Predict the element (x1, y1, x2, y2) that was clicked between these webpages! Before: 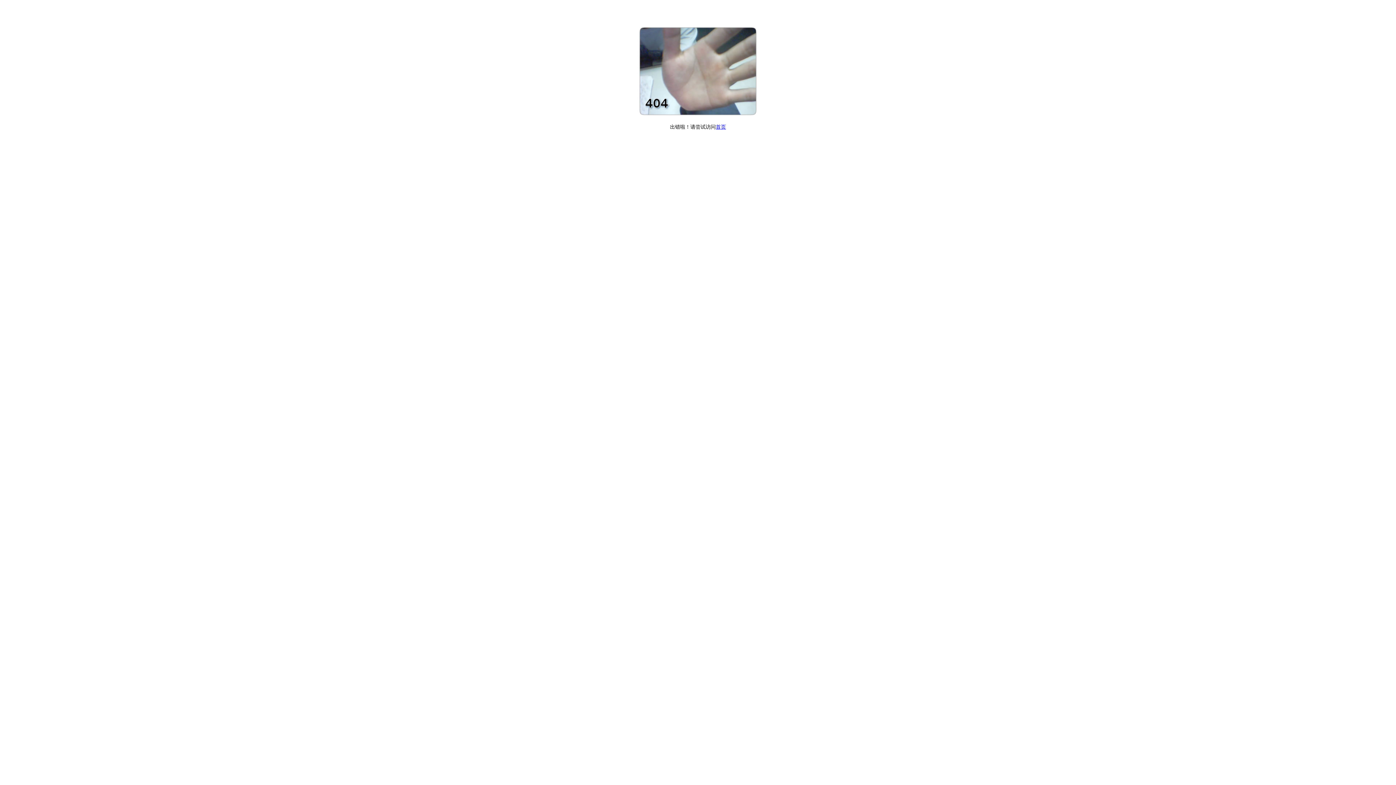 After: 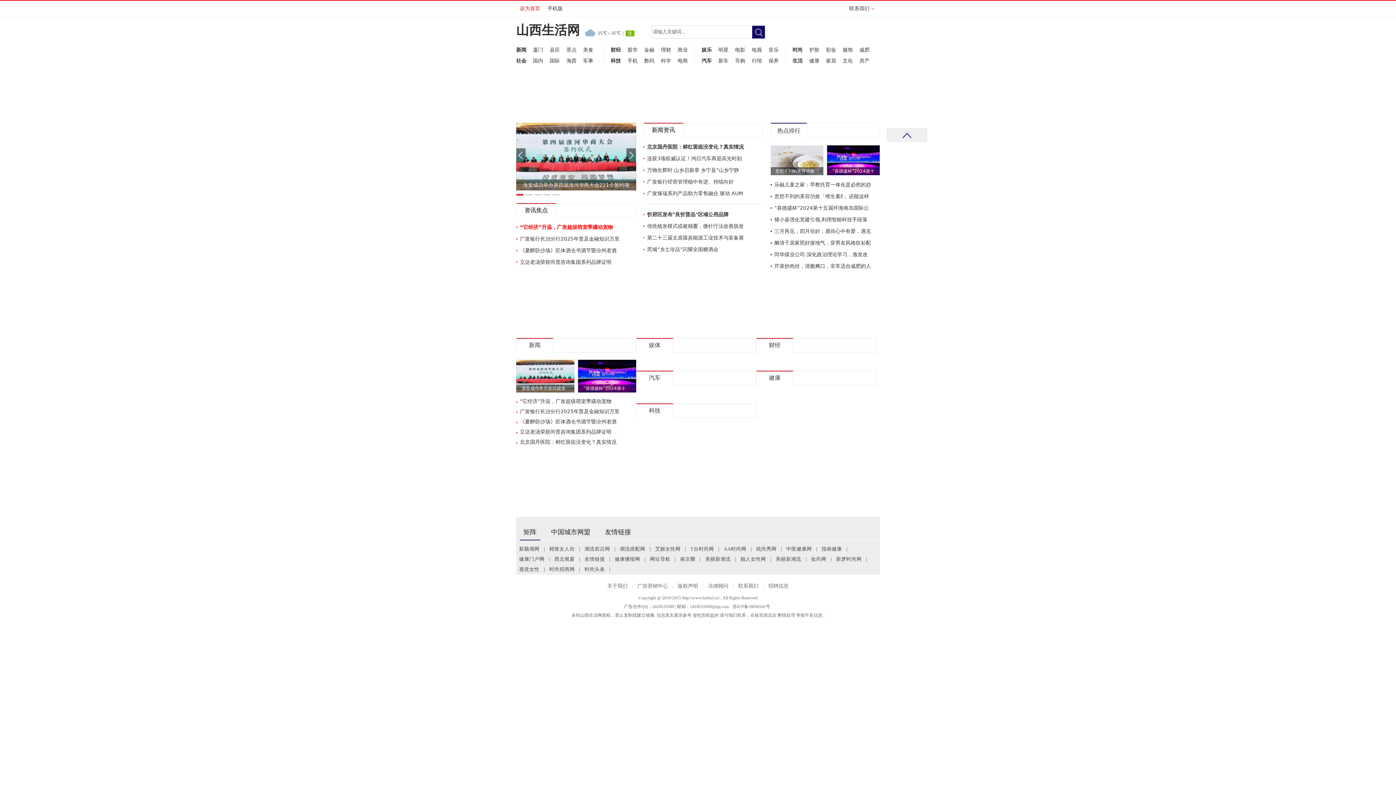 Action: label: 首页 bbox: (716, 124, 726, 129)